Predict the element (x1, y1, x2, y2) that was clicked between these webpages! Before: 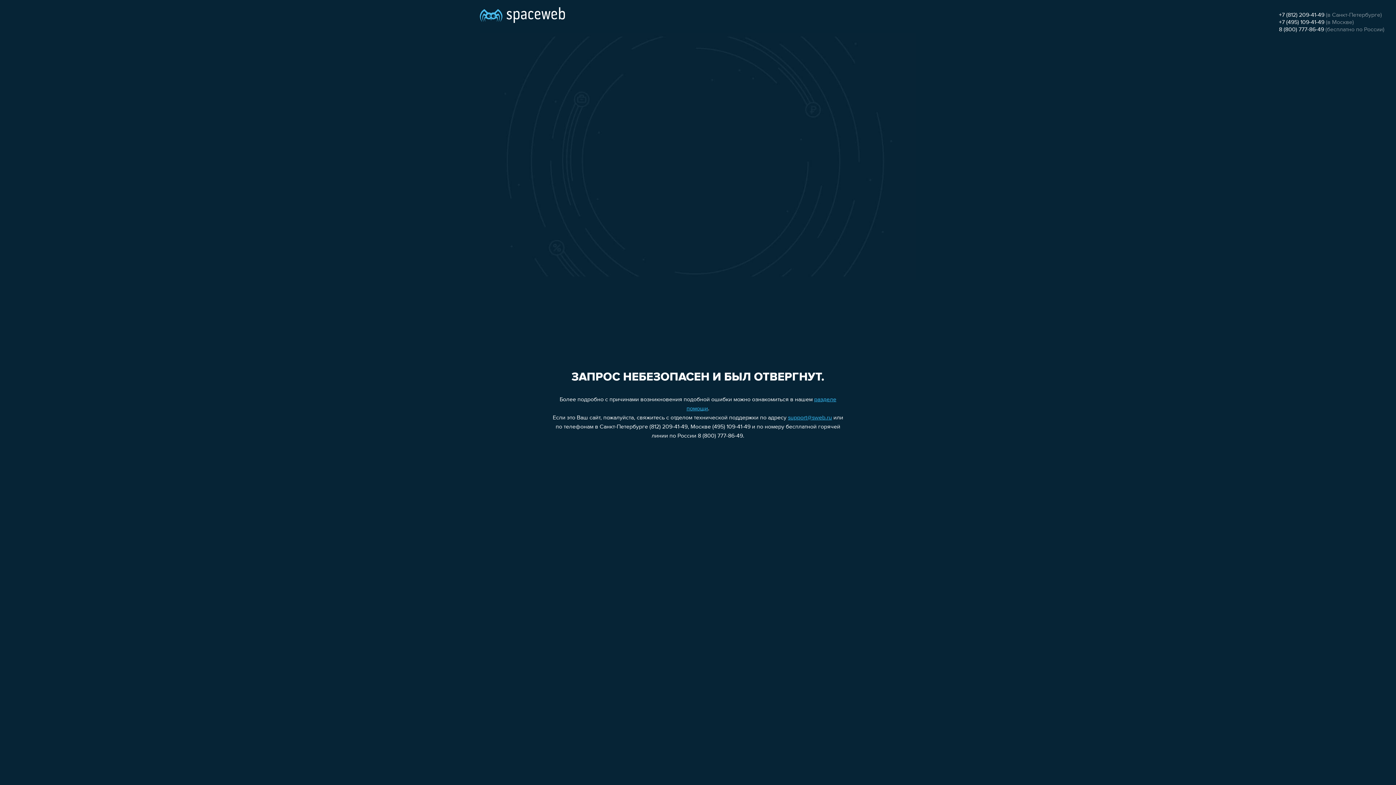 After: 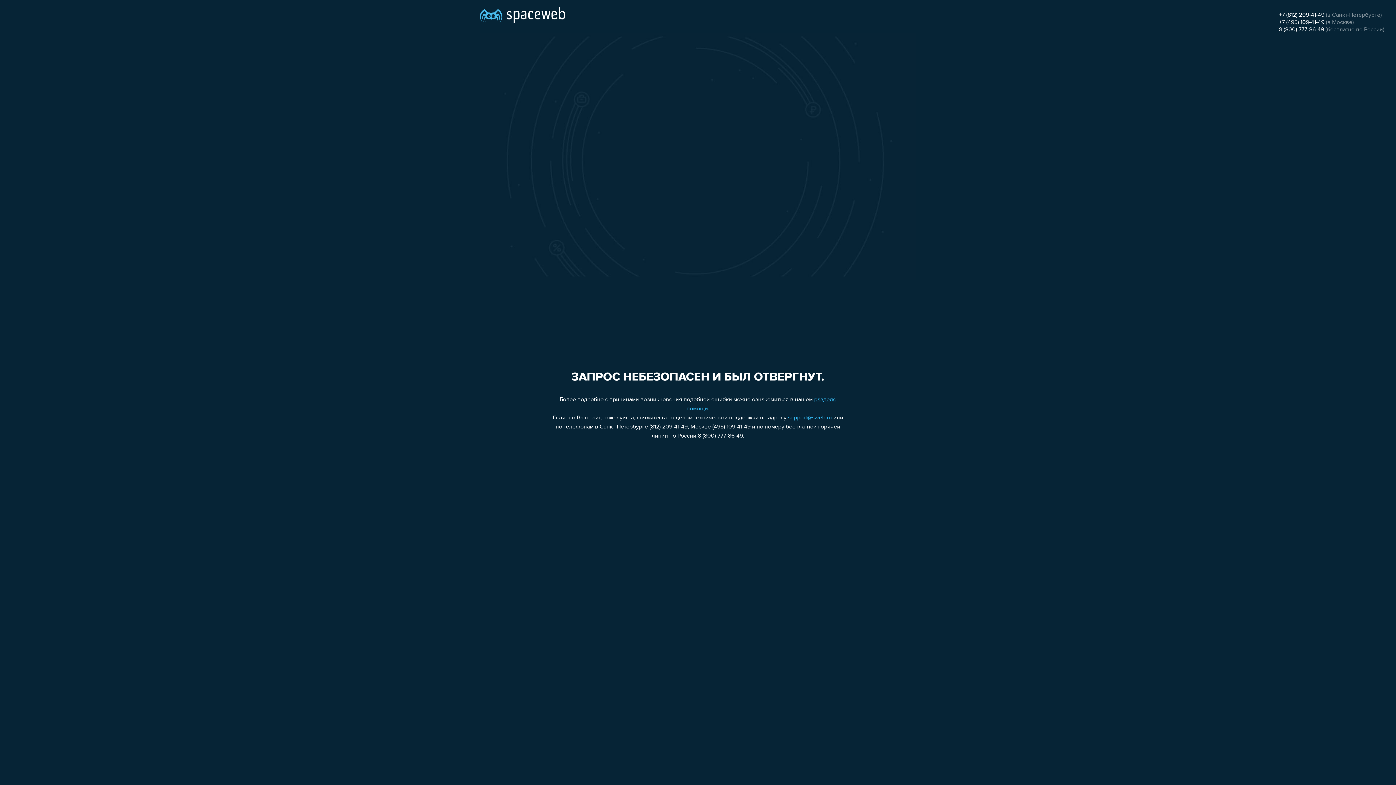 Action: label: +7 (495) 109-41-49 bbox: (1279, 19, 1324, 25)